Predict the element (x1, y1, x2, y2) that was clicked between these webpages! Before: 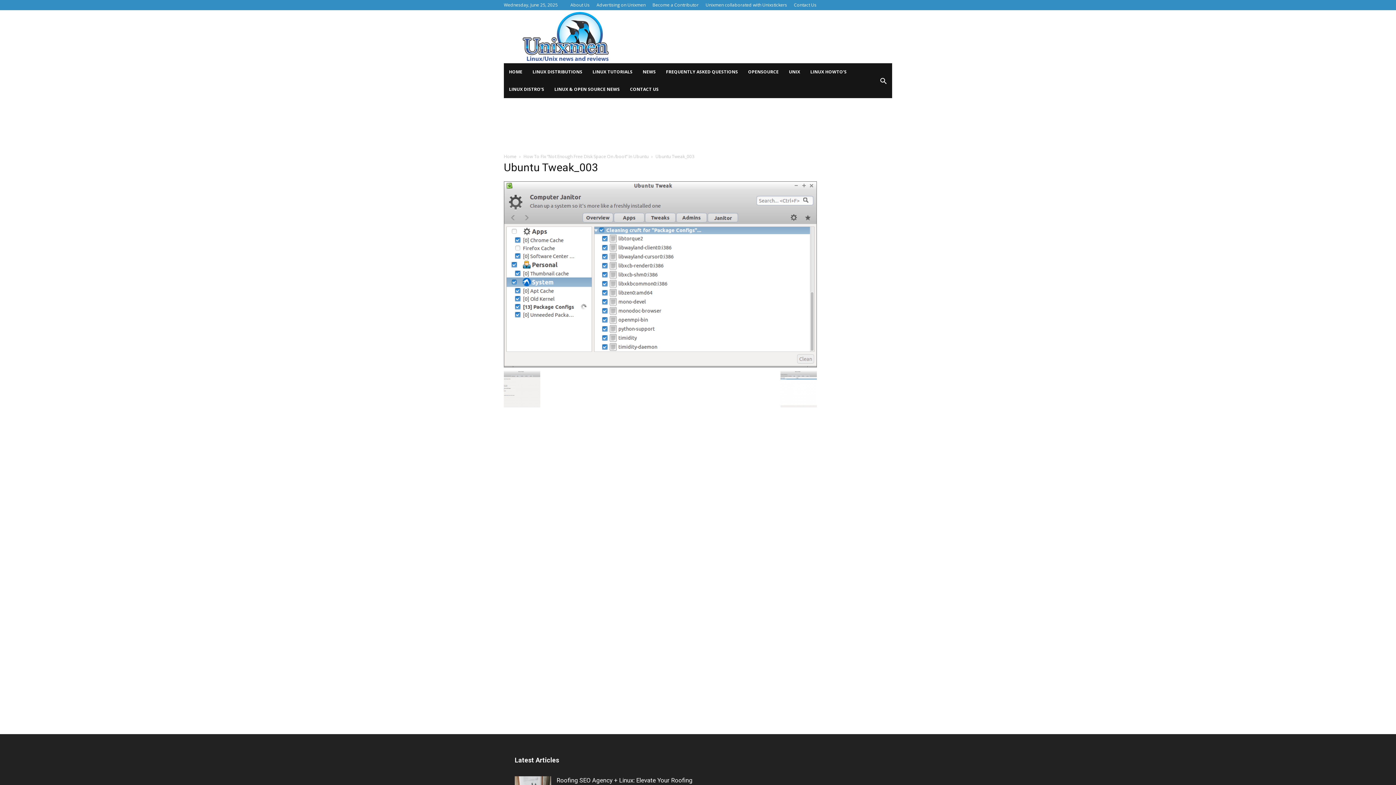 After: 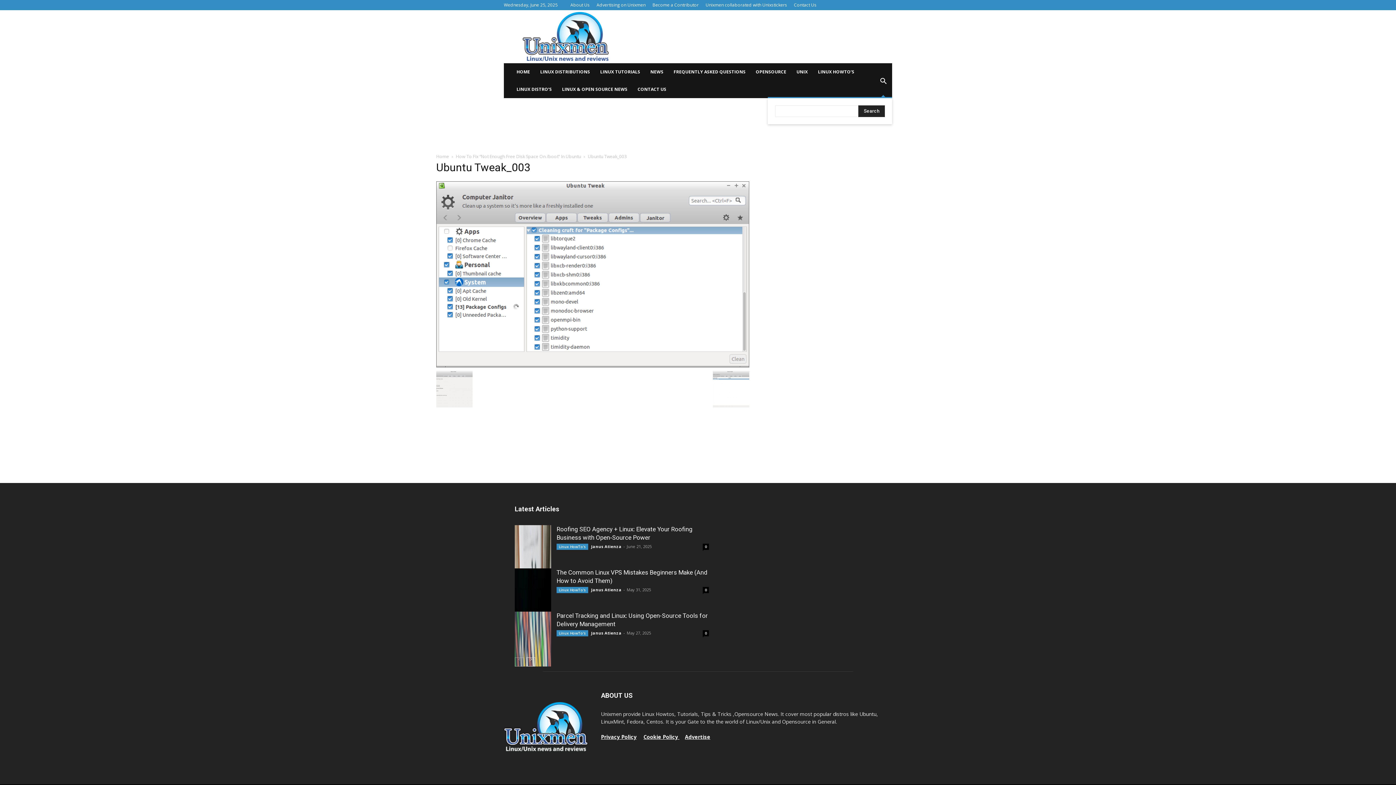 Action: bbox: (874, 72, 892, 94)